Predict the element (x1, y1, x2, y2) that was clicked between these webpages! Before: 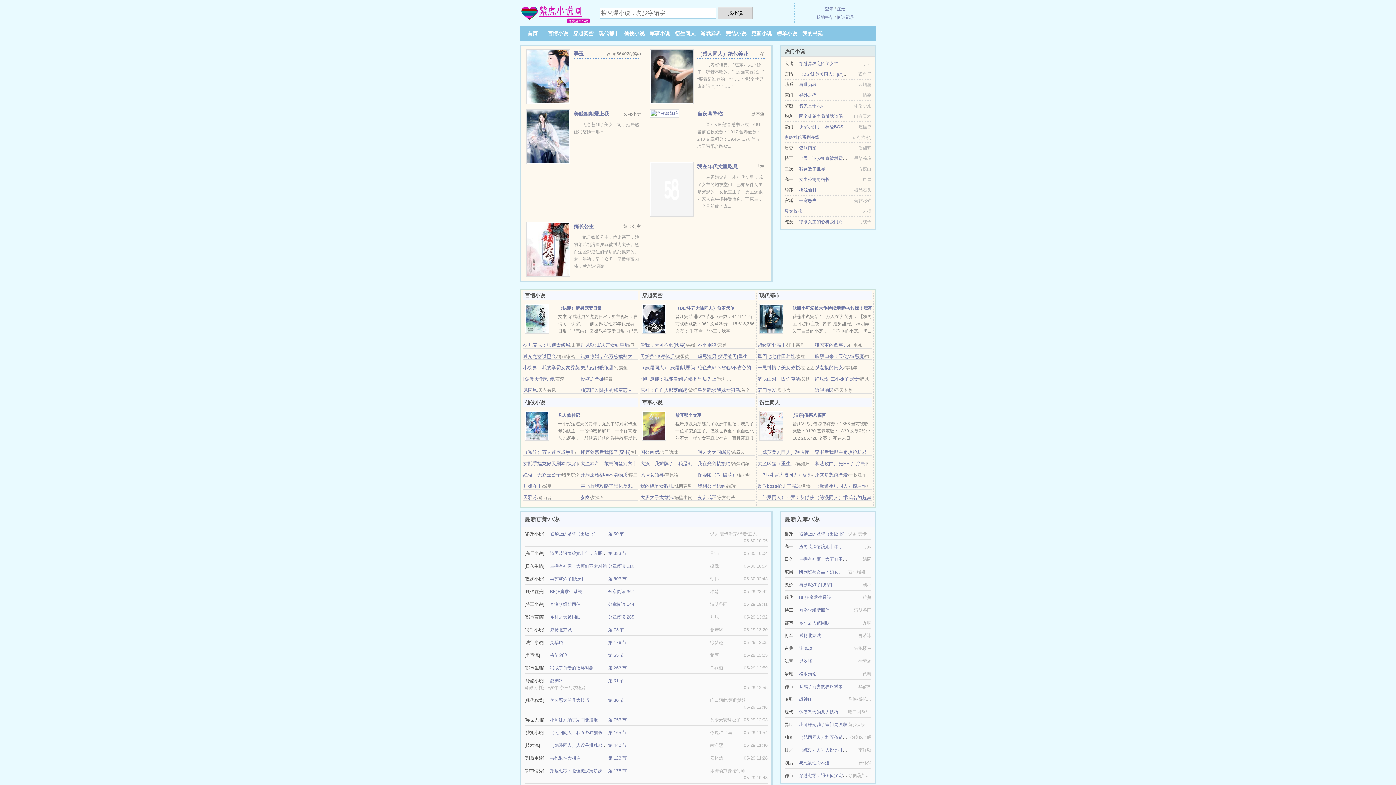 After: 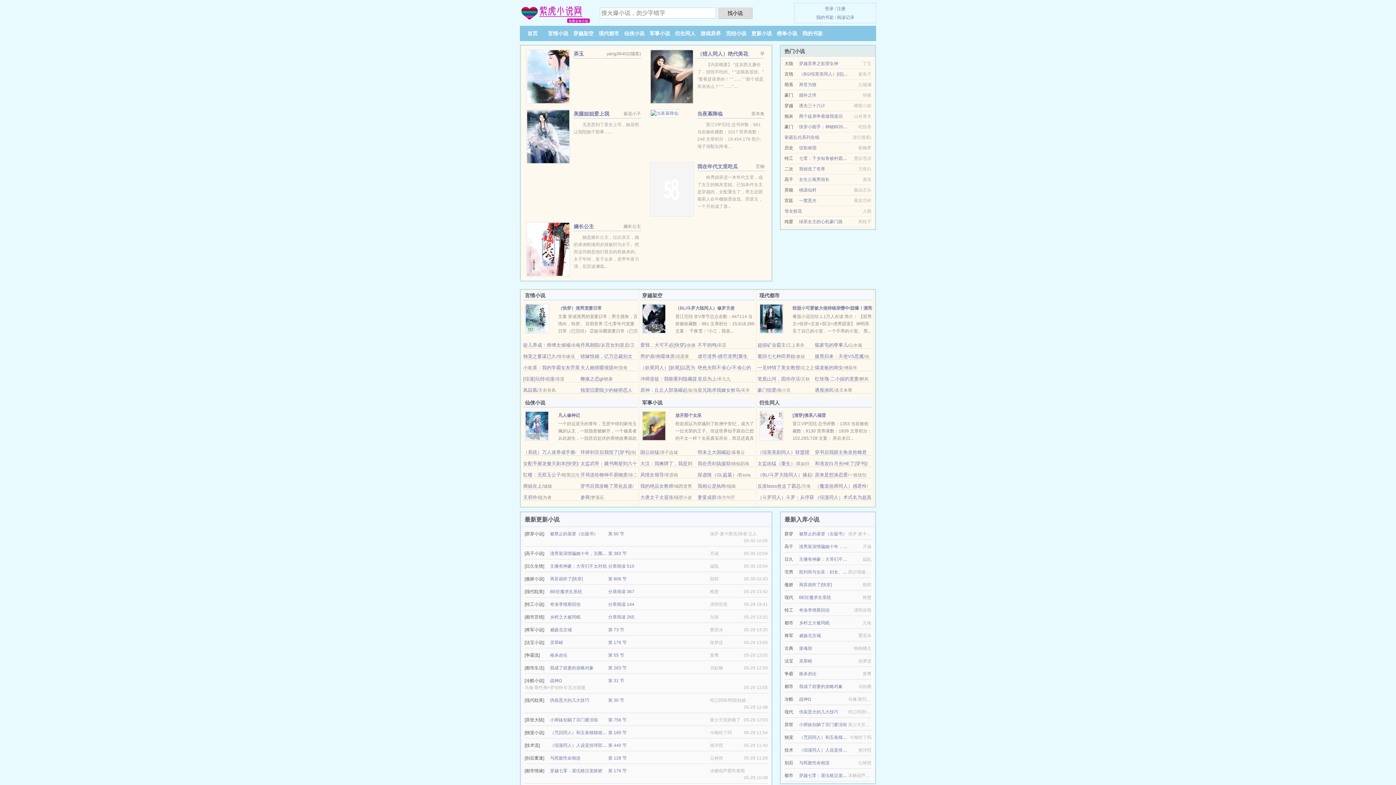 Action: label: 穿越七零：退伍糙汉宠娇娇 bbox: (799, 773, 851, 778)